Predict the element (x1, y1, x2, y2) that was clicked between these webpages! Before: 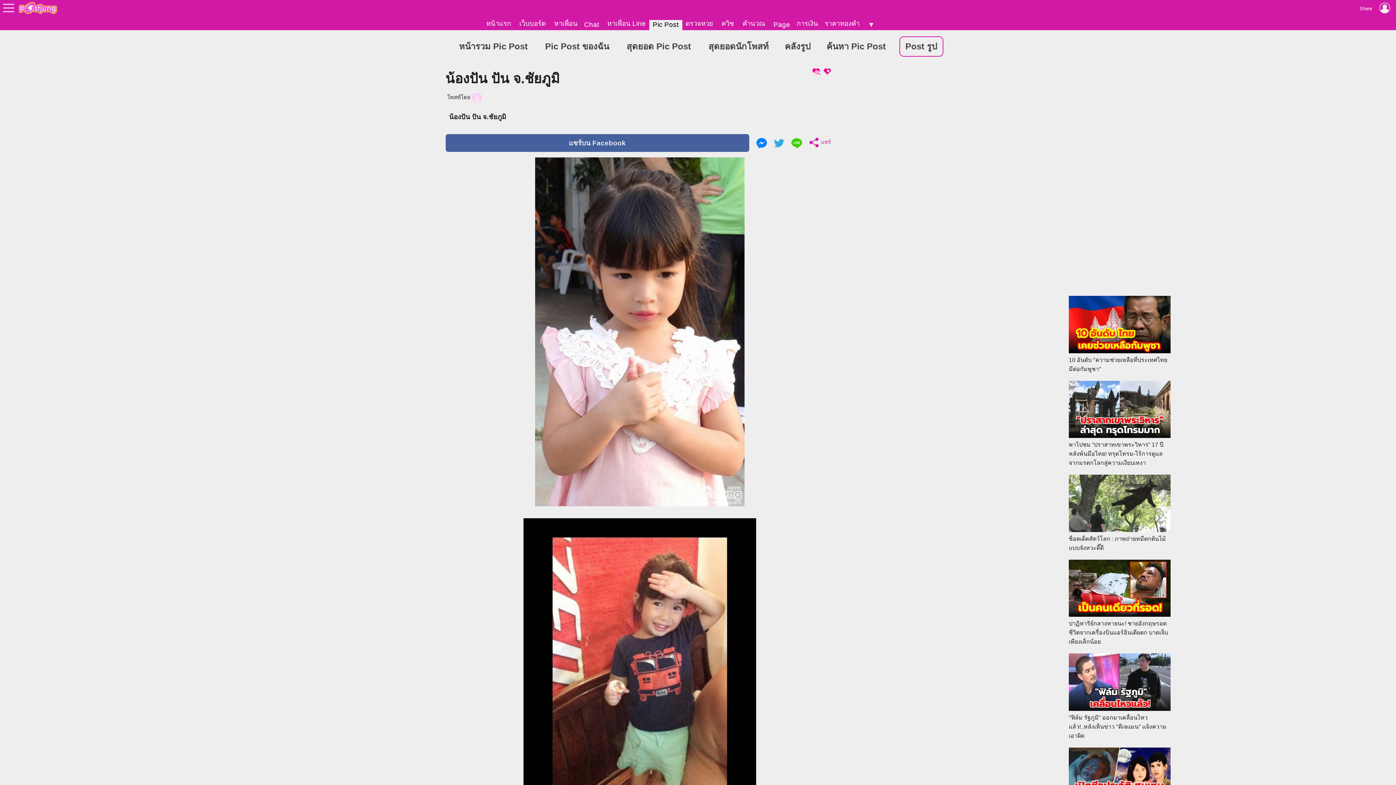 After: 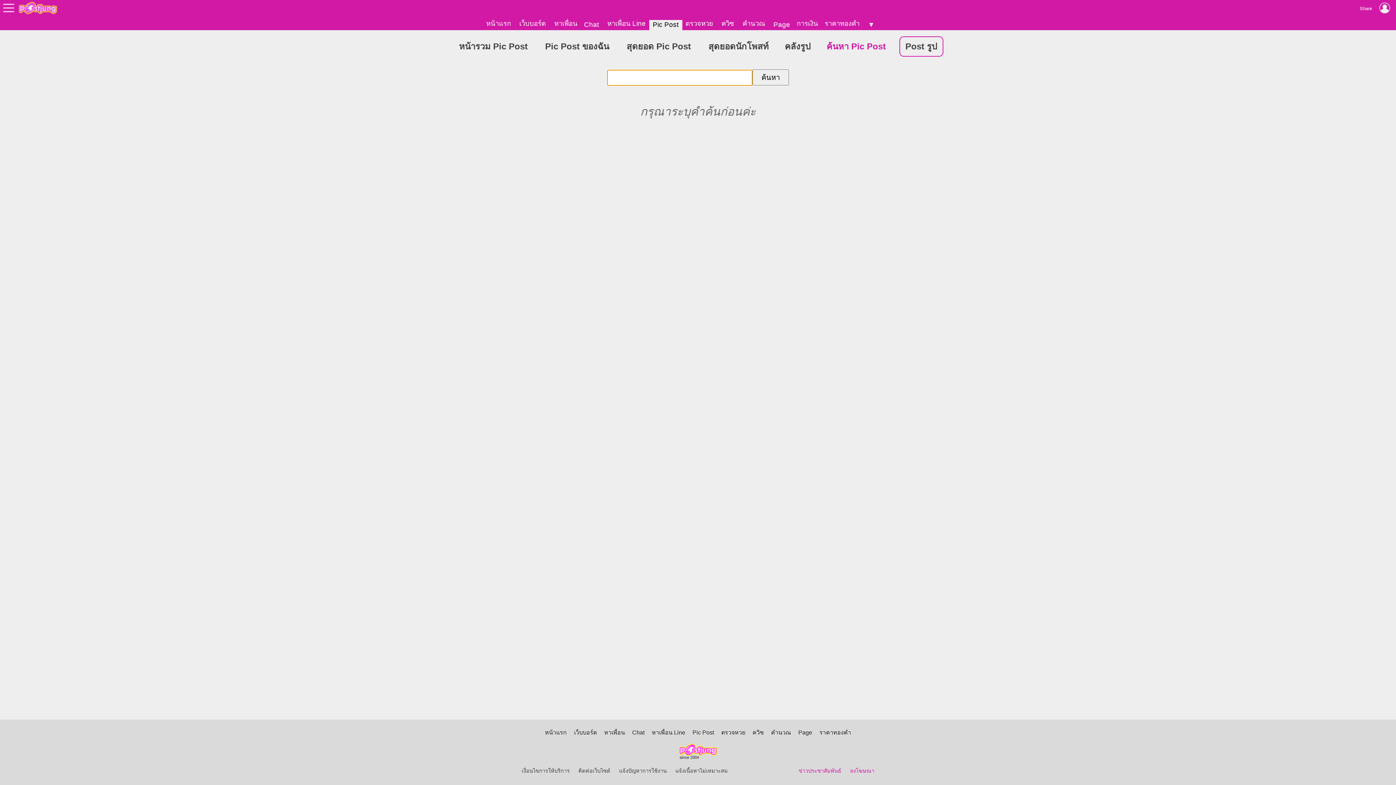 Action: label: ค้นหา Pic Post bbox: (820, 36, 892, 56)